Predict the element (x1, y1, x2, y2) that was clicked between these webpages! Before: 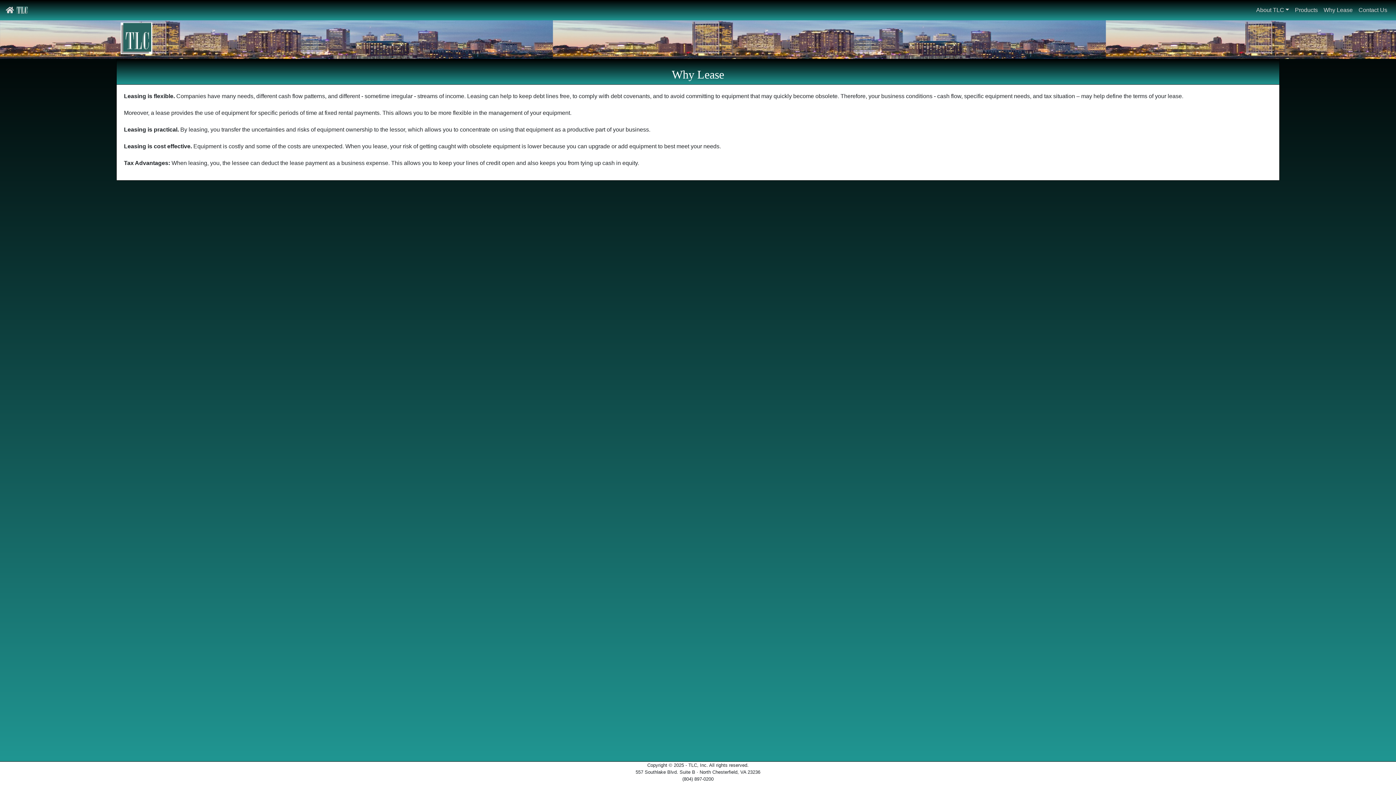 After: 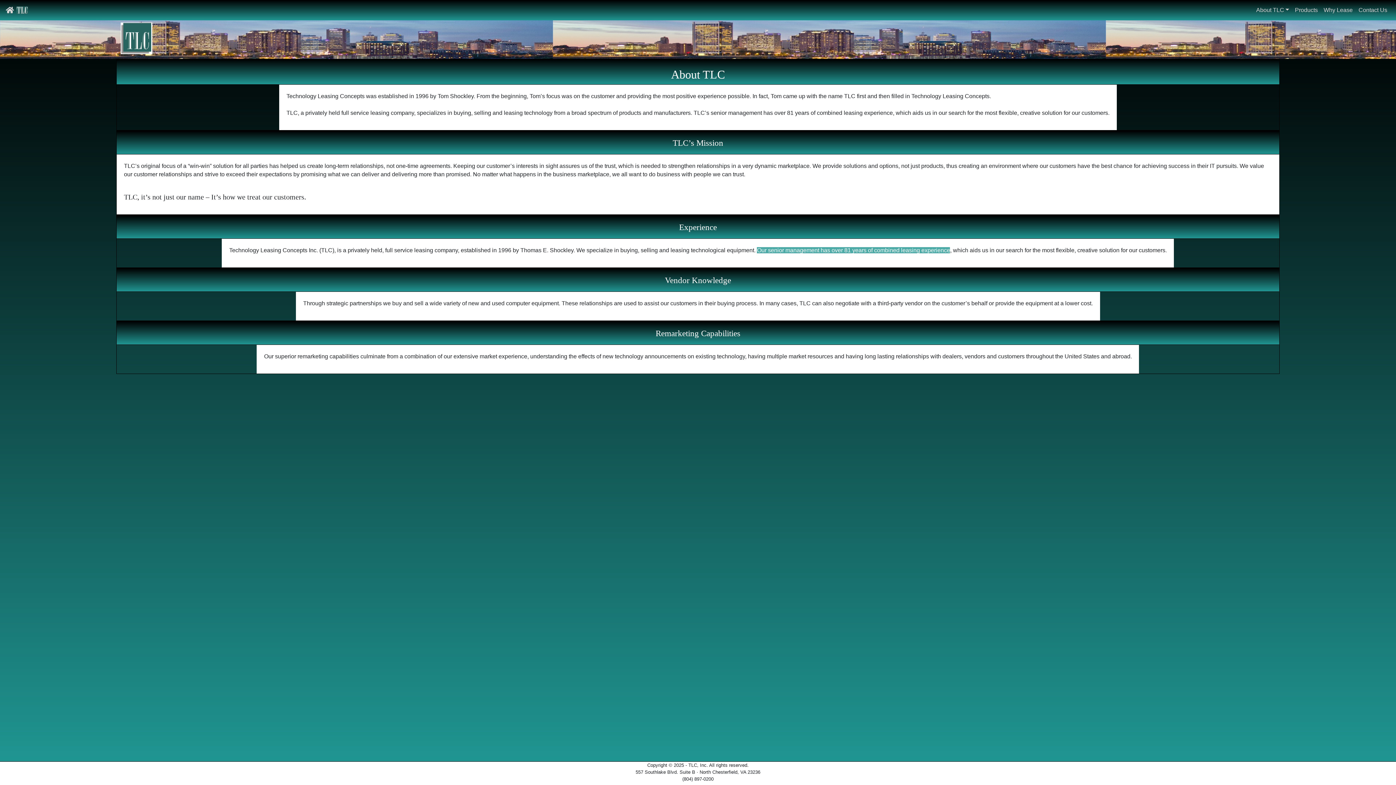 Action: label: About TLC bbox: (1253, 2, 1292, 17)